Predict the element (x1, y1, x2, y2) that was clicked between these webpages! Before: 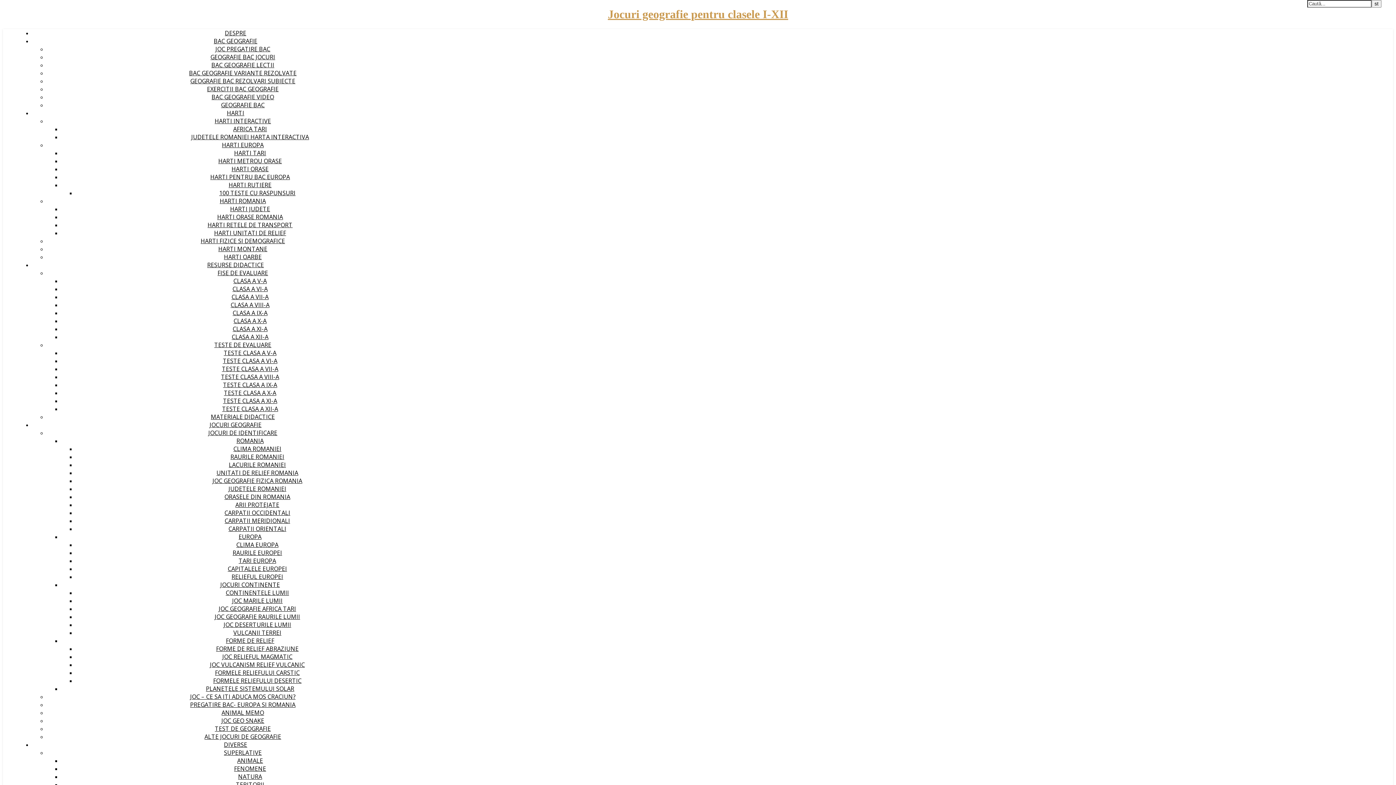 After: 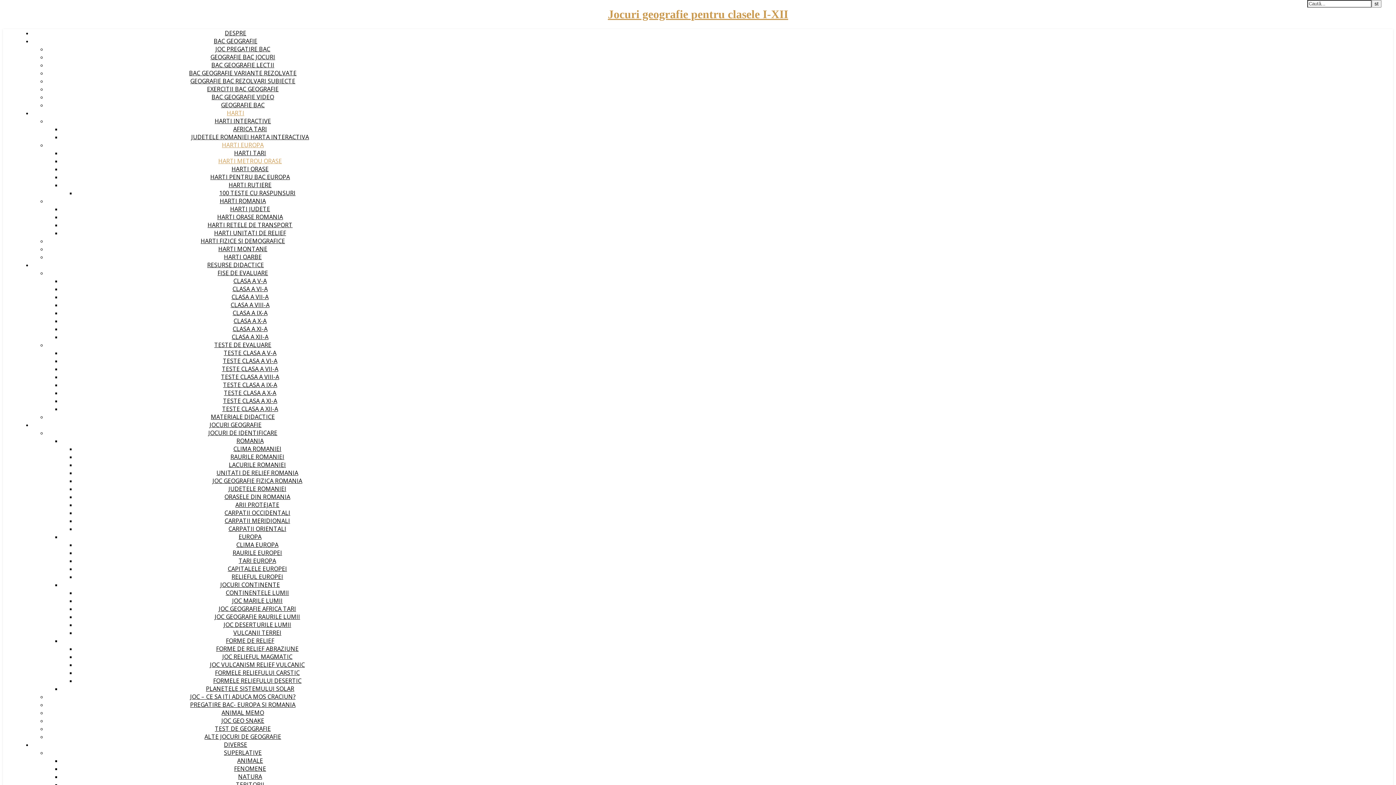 Action: bbox: (218, 157, 282, 165) label: HARTI METROU ORASE